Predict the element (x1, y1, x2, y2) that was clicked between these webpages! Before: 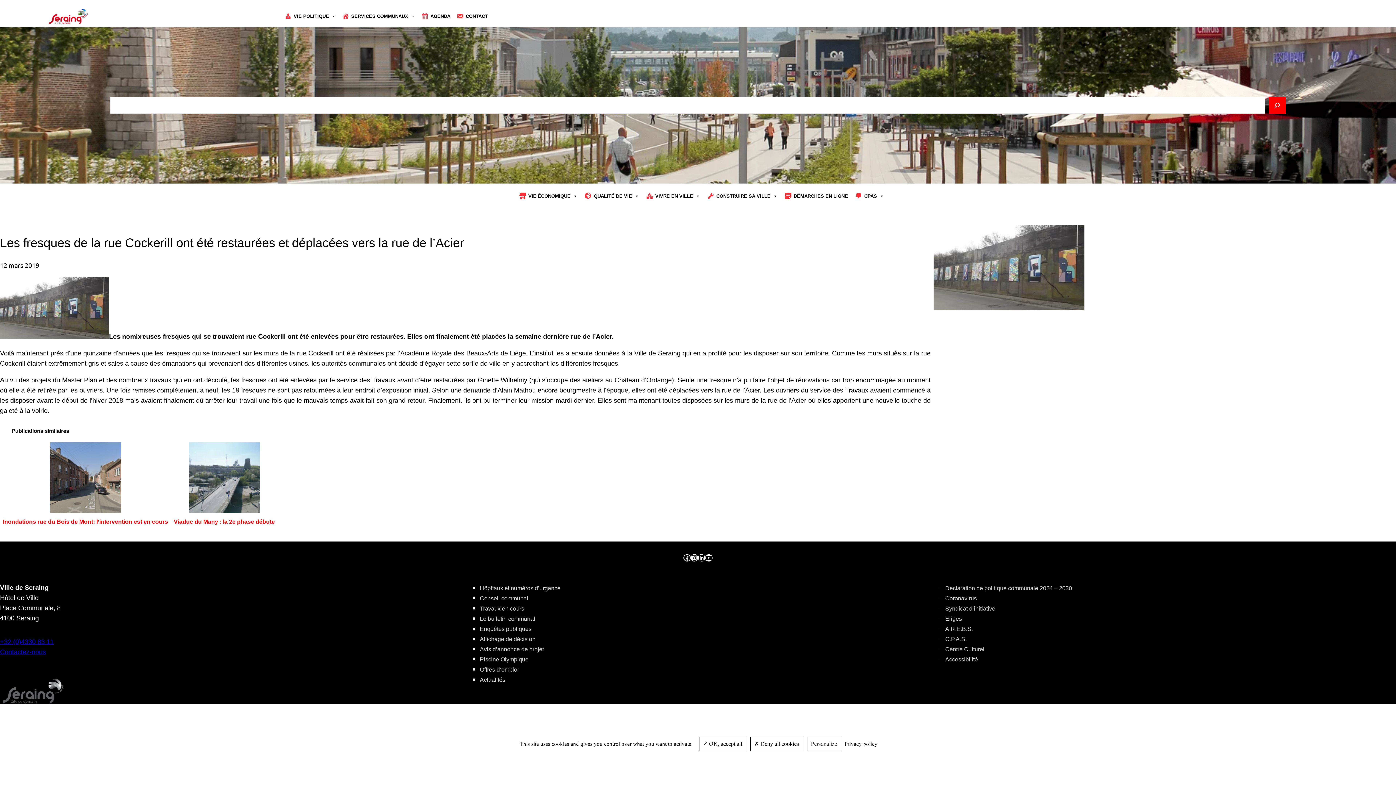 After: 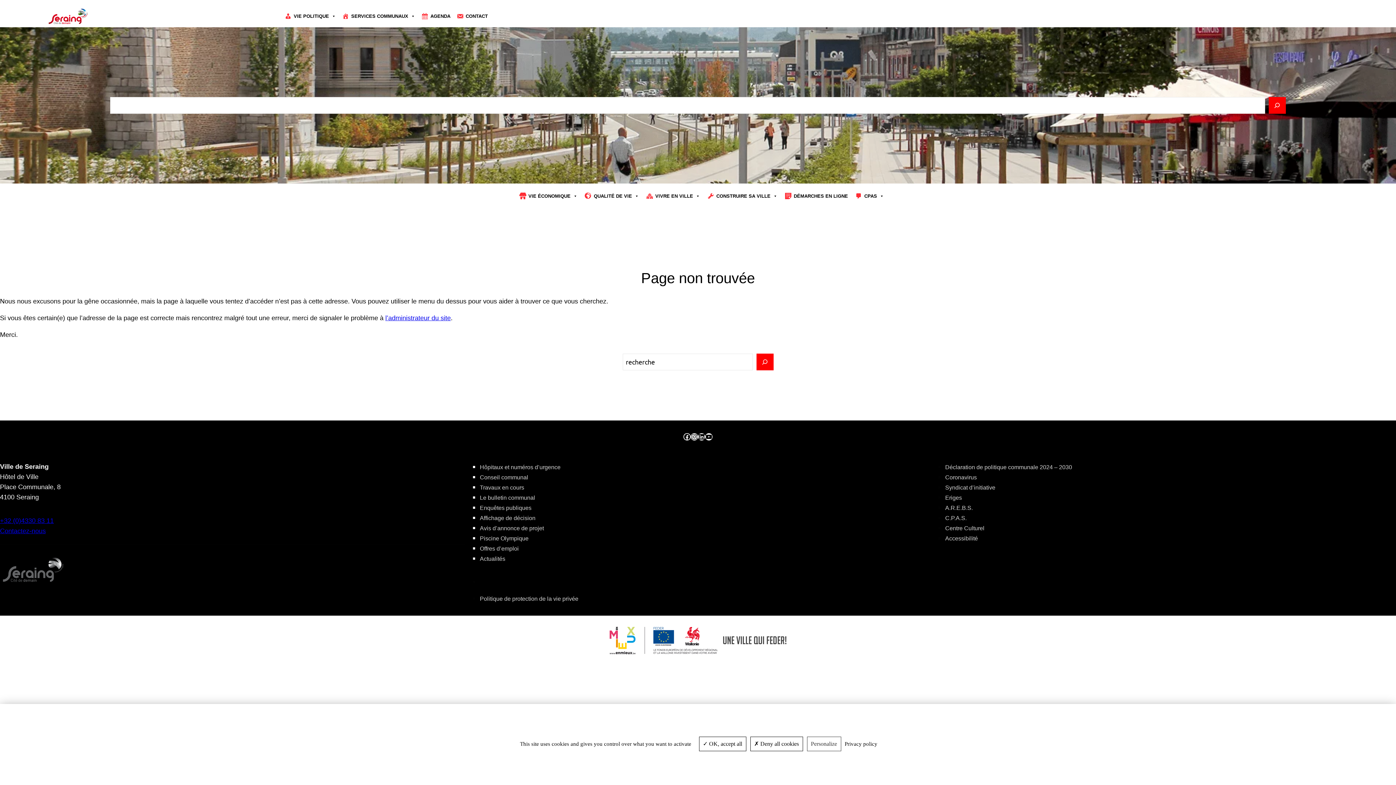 Action: label: Le bulletin communal bbox: (480, 615, 535, 622)